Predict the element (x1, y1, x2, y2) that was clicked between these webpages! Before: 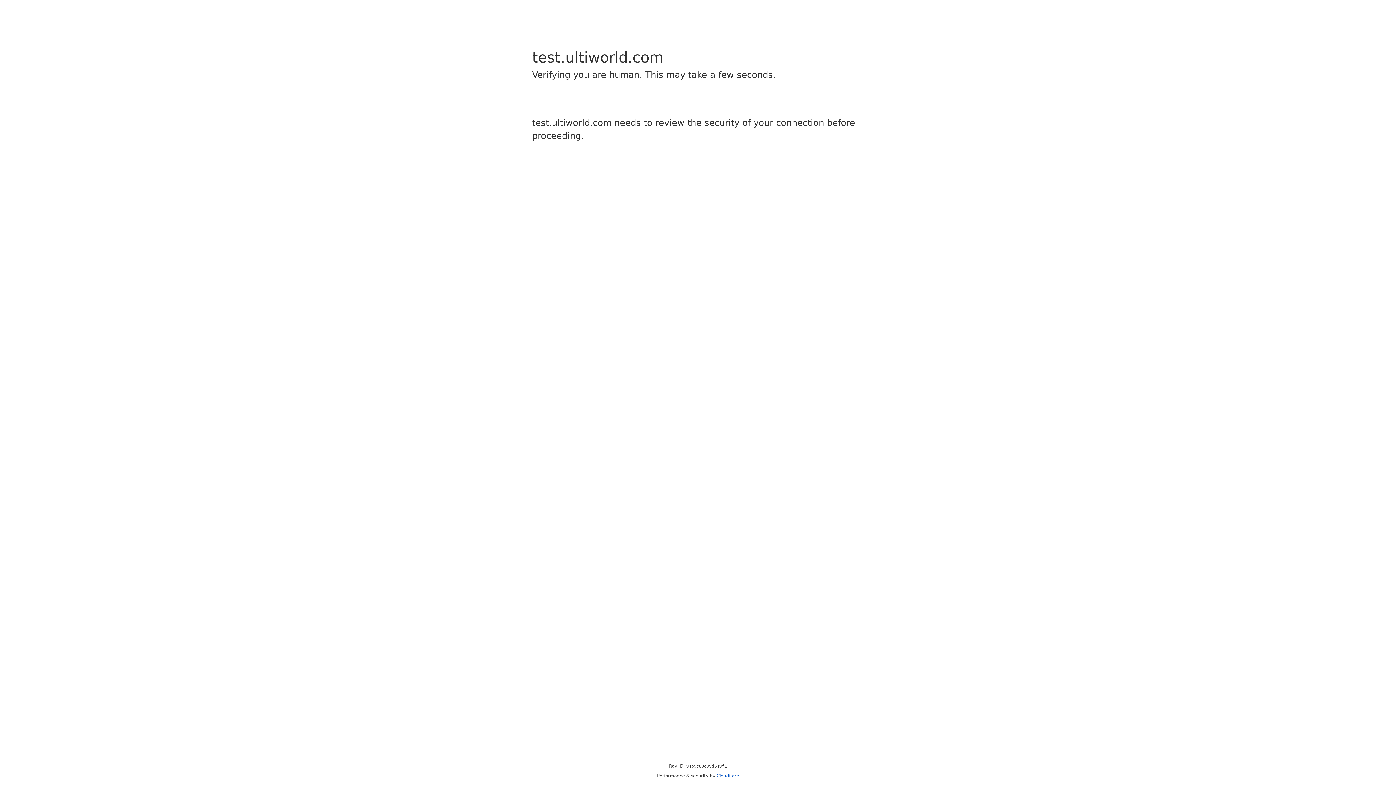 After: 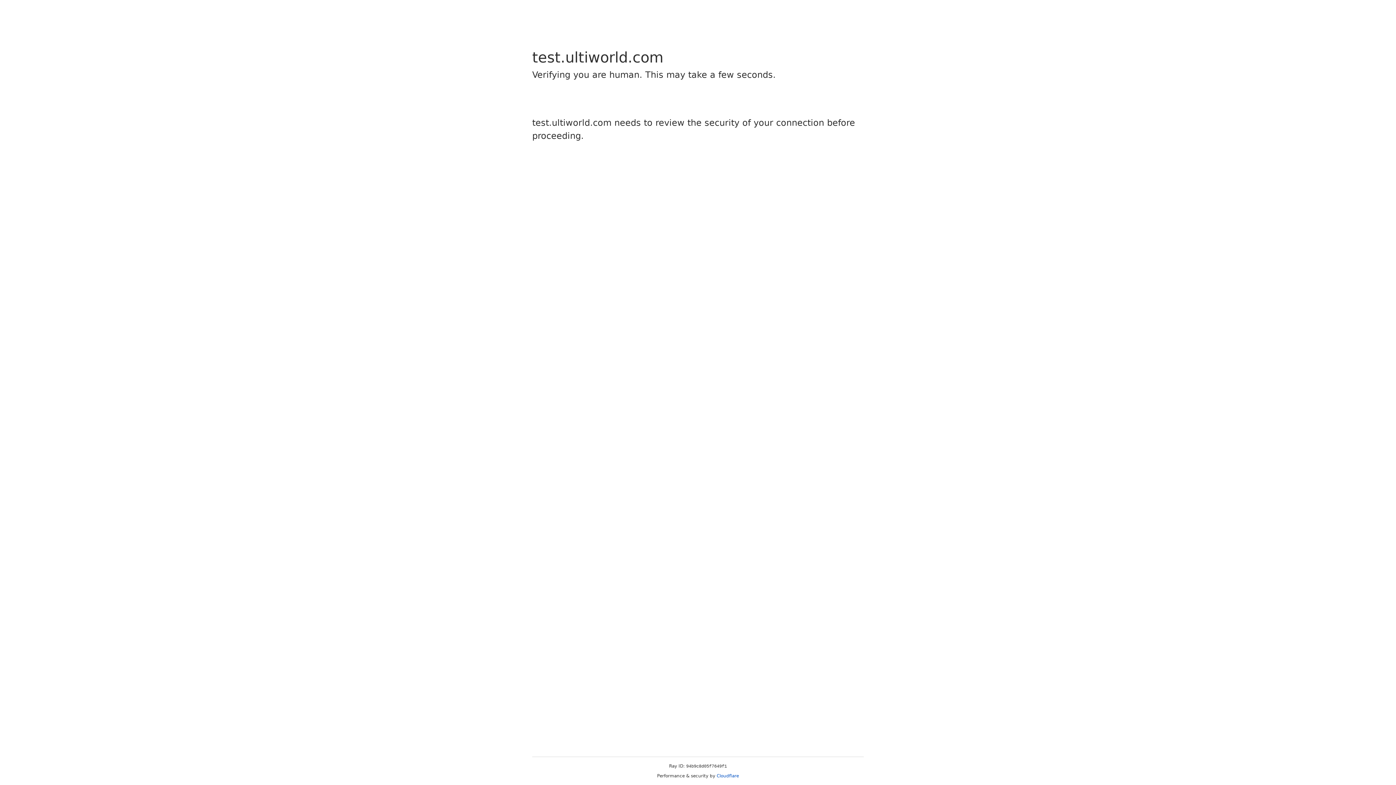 Action: bbox: (716, 773, 739, 778) label: Cloudflare